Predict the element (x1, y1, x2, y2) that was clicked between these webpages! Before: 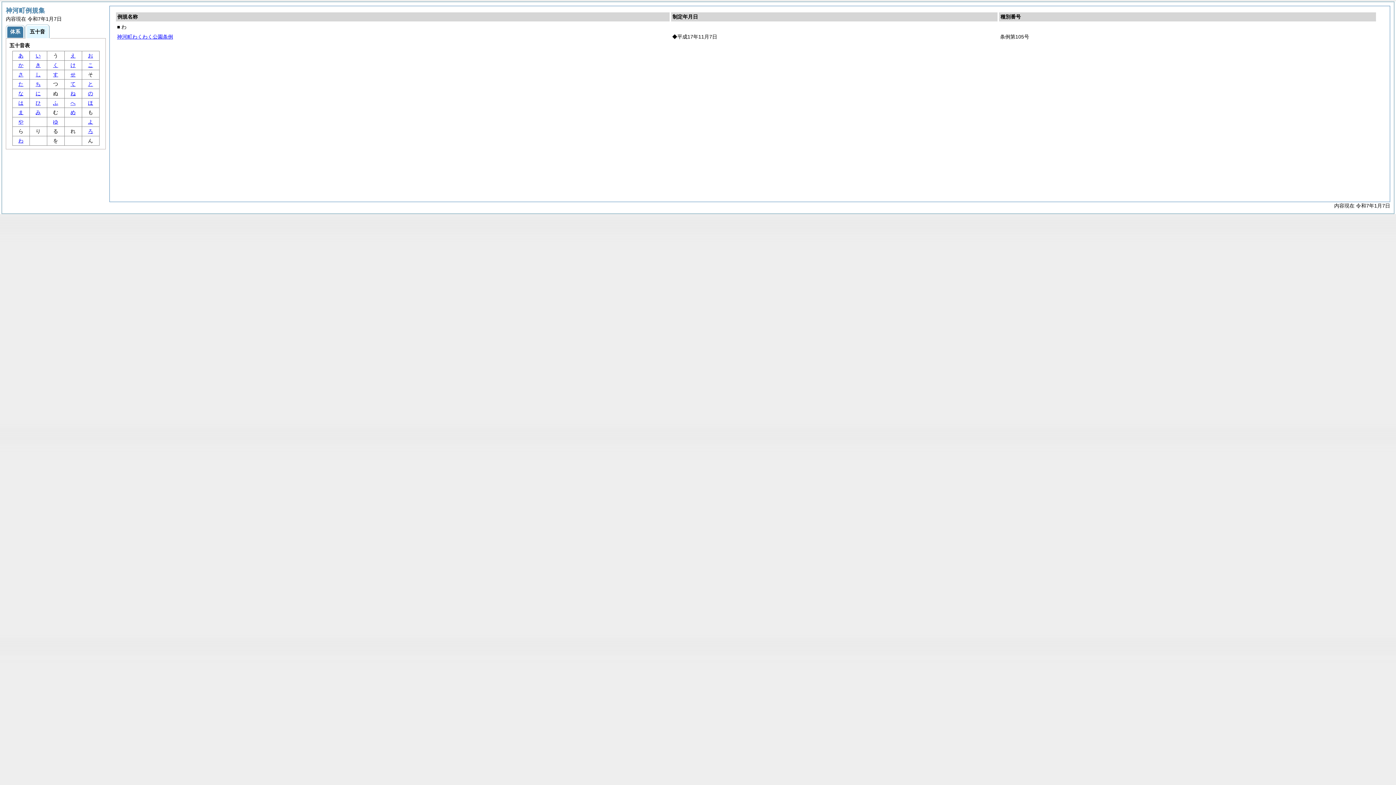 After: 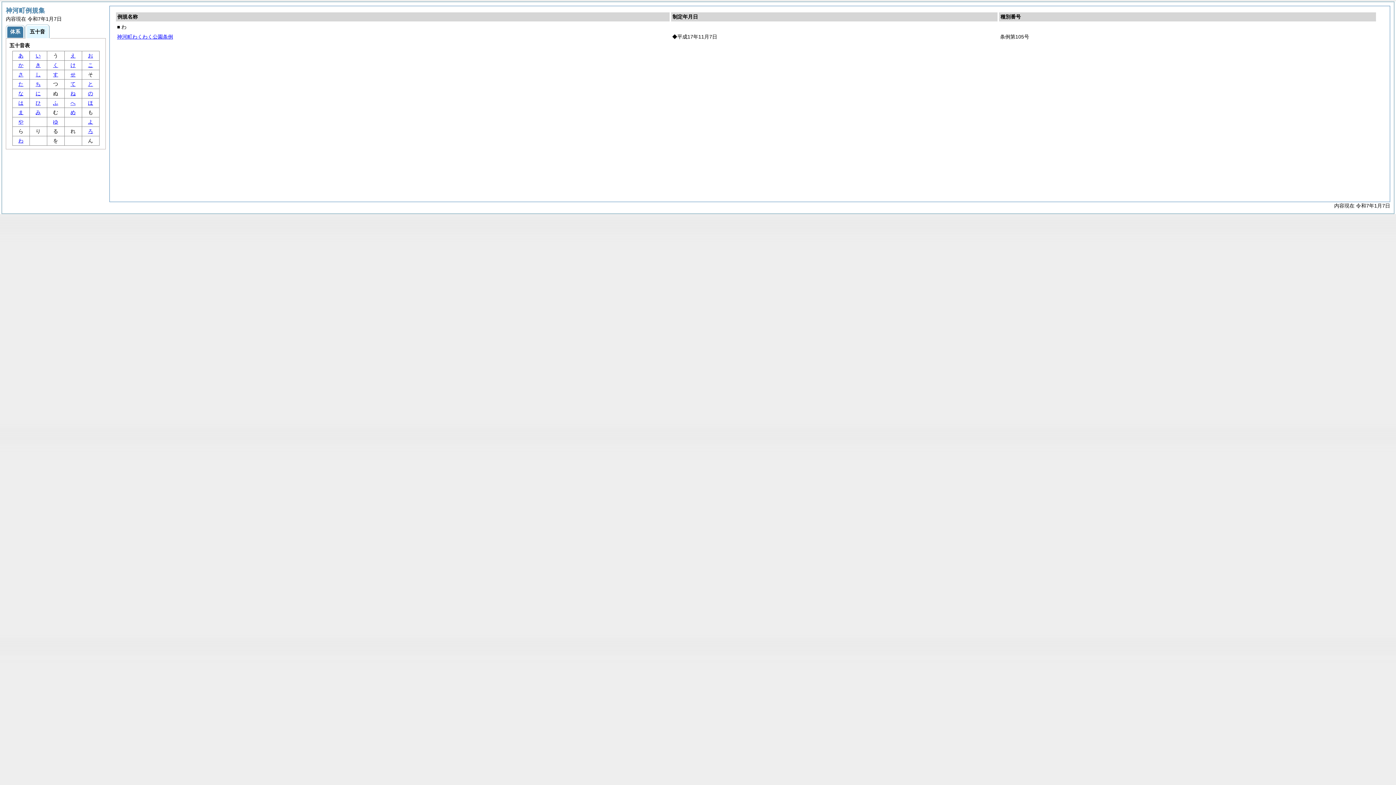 Action: label: わ bbox: (18, 137, 23, 143)